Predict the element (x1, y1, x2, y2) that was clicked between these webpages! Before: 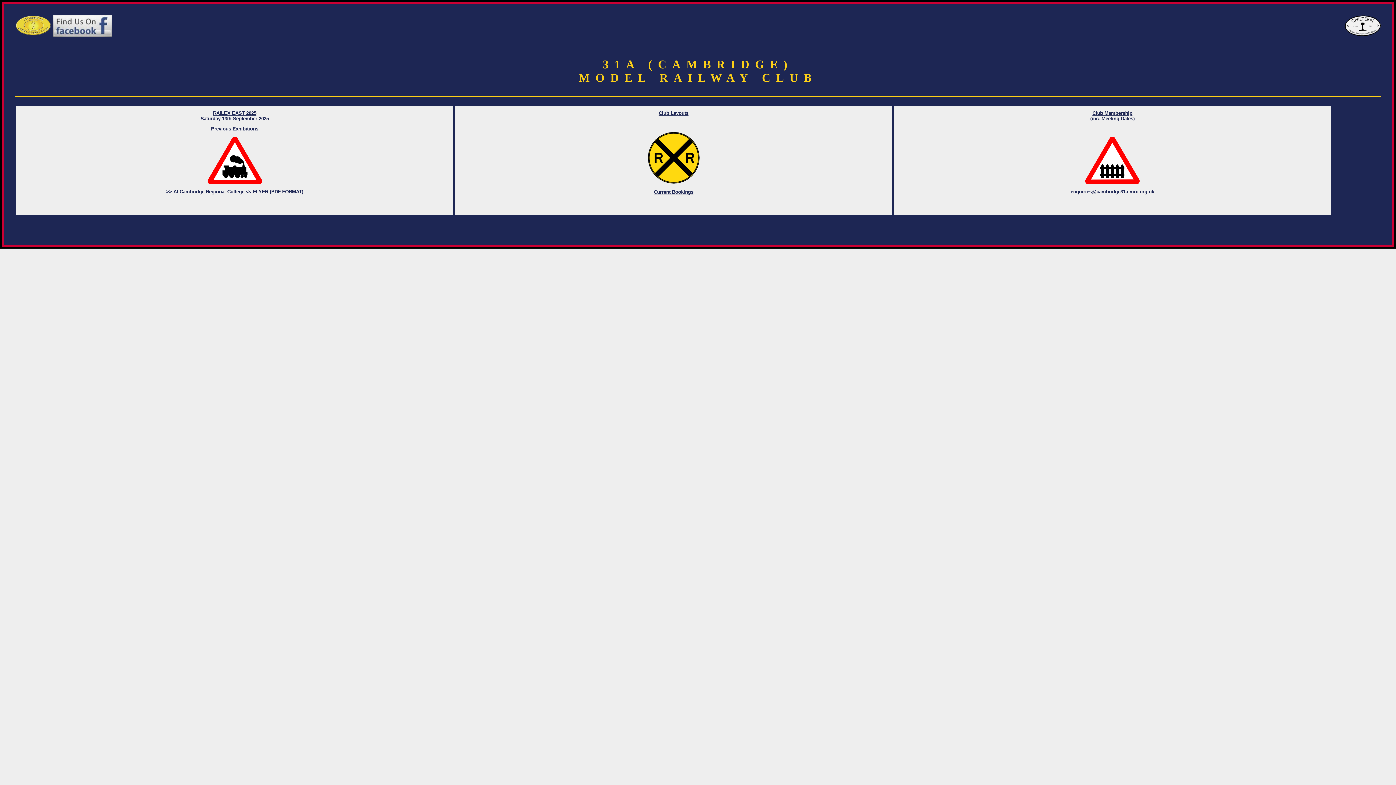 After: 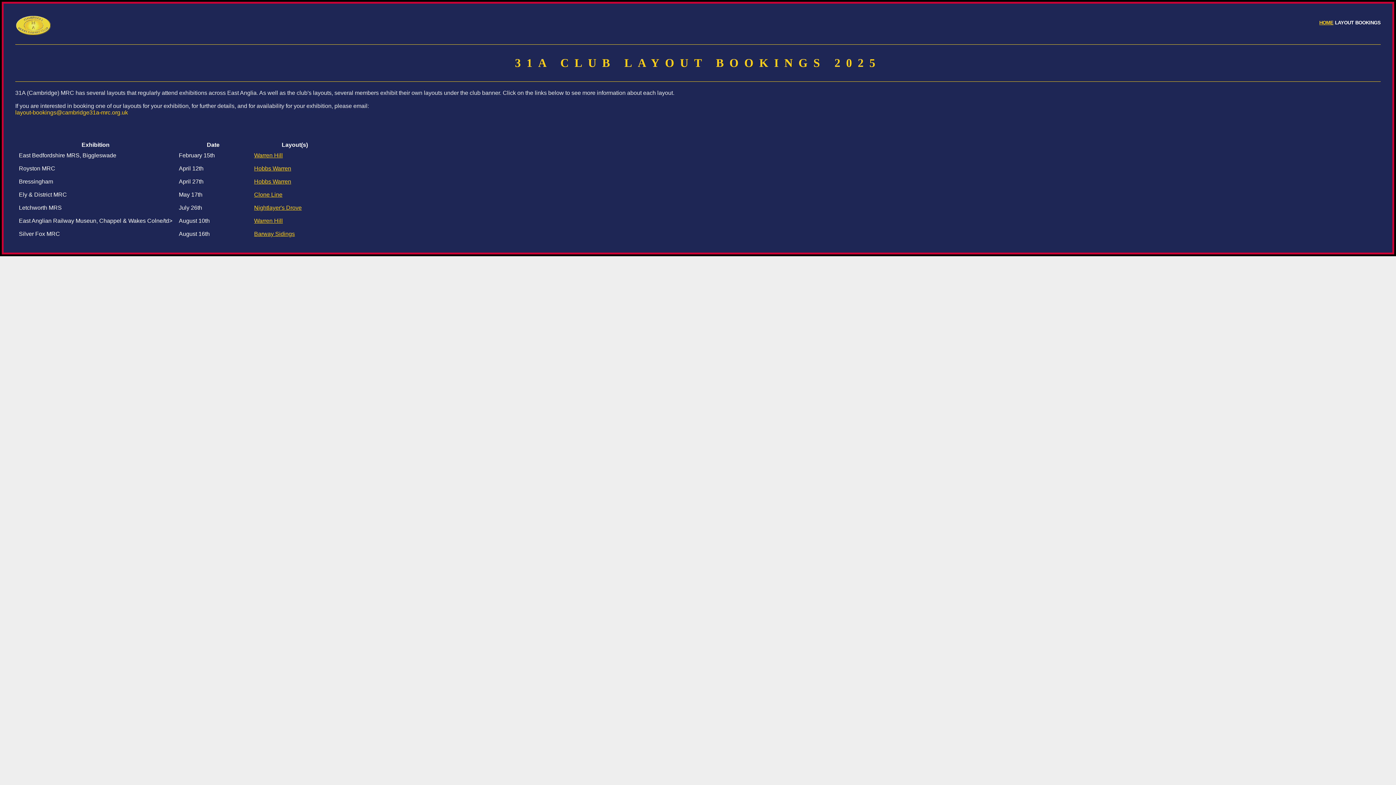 Action: label: Current Bookings bbox: (653, 189, 693, 194)